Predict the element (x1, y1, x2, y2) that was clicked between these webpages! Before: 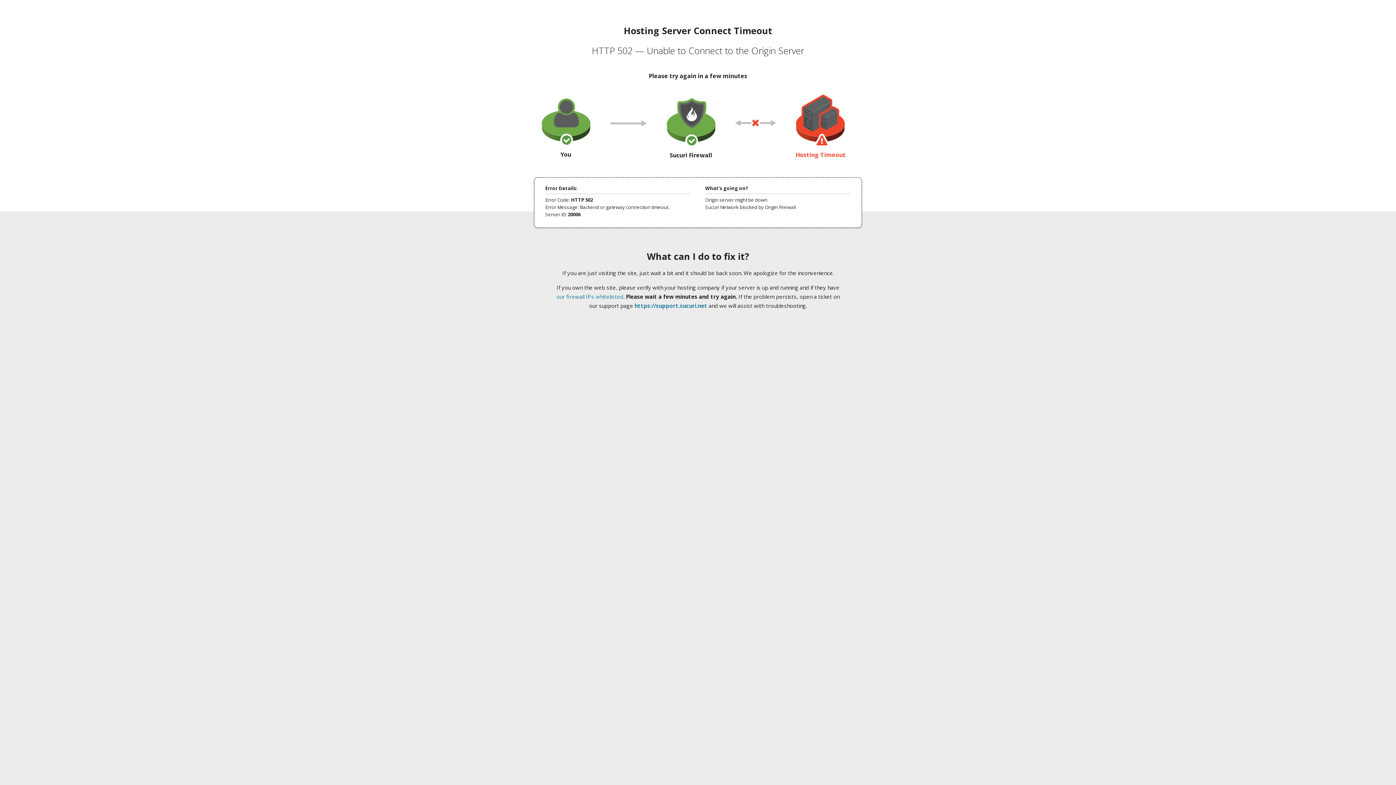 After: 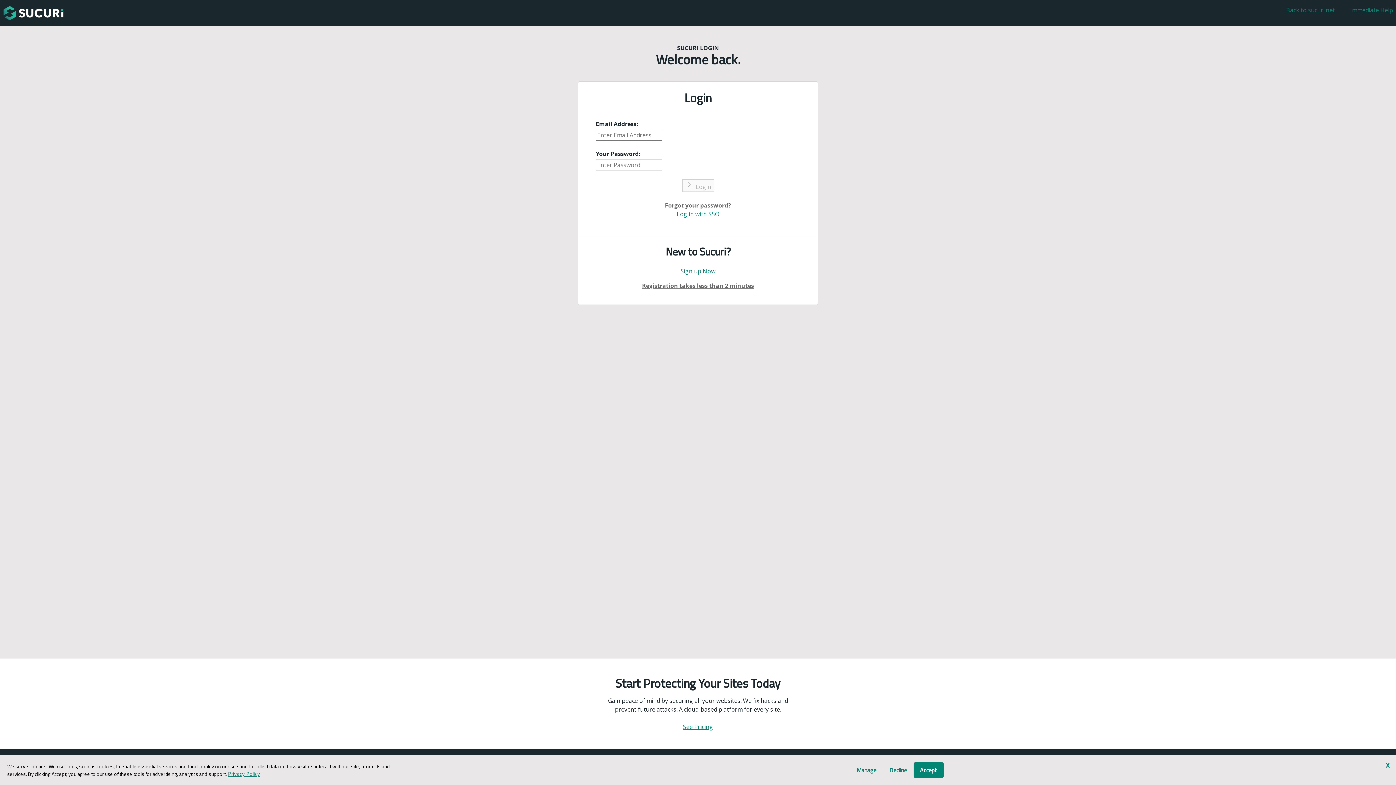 Action: bbox: (634, 302, 707, 309) label: https://support.sucuri.net